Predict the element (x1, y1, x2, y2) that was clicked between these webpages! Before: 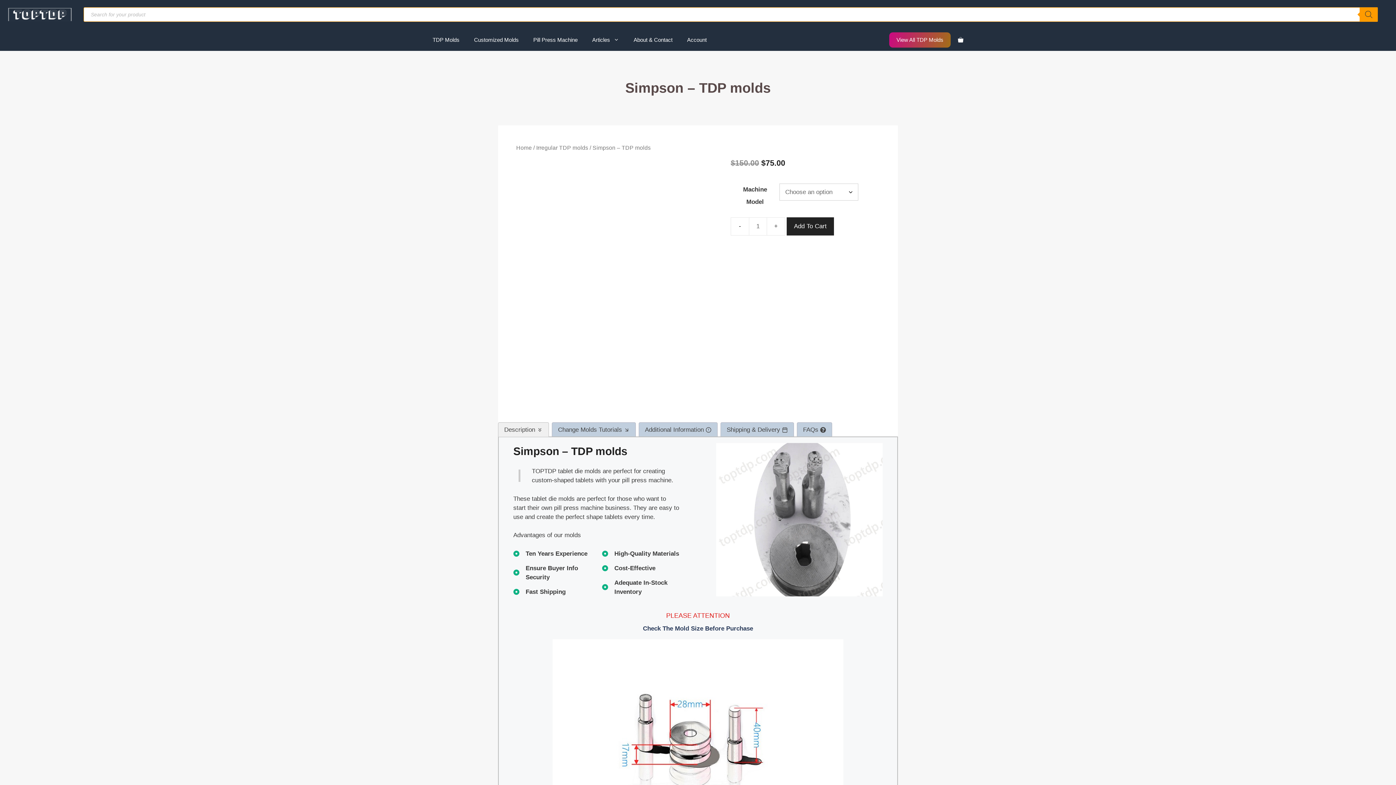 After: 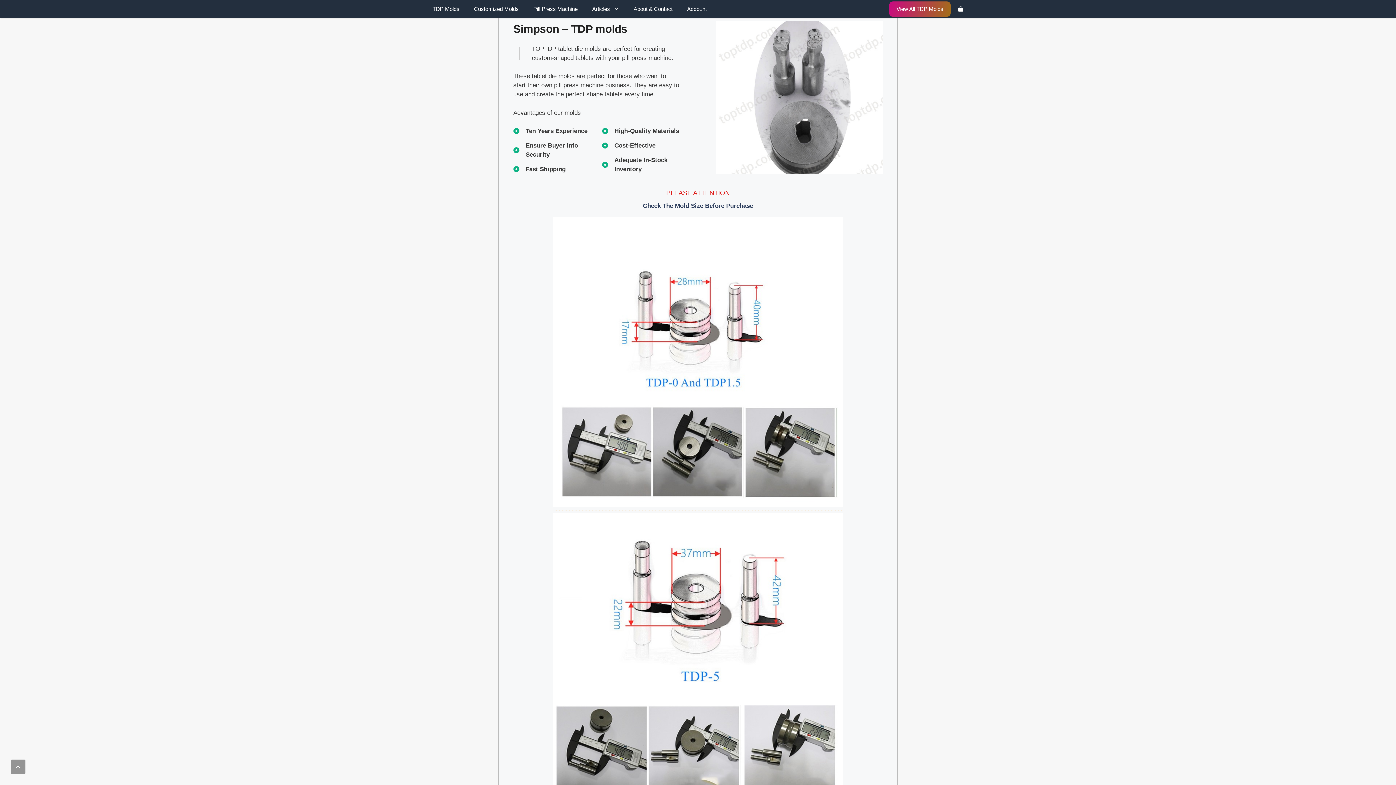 Action: label: Description bbox: (498, 422, 549, 437)